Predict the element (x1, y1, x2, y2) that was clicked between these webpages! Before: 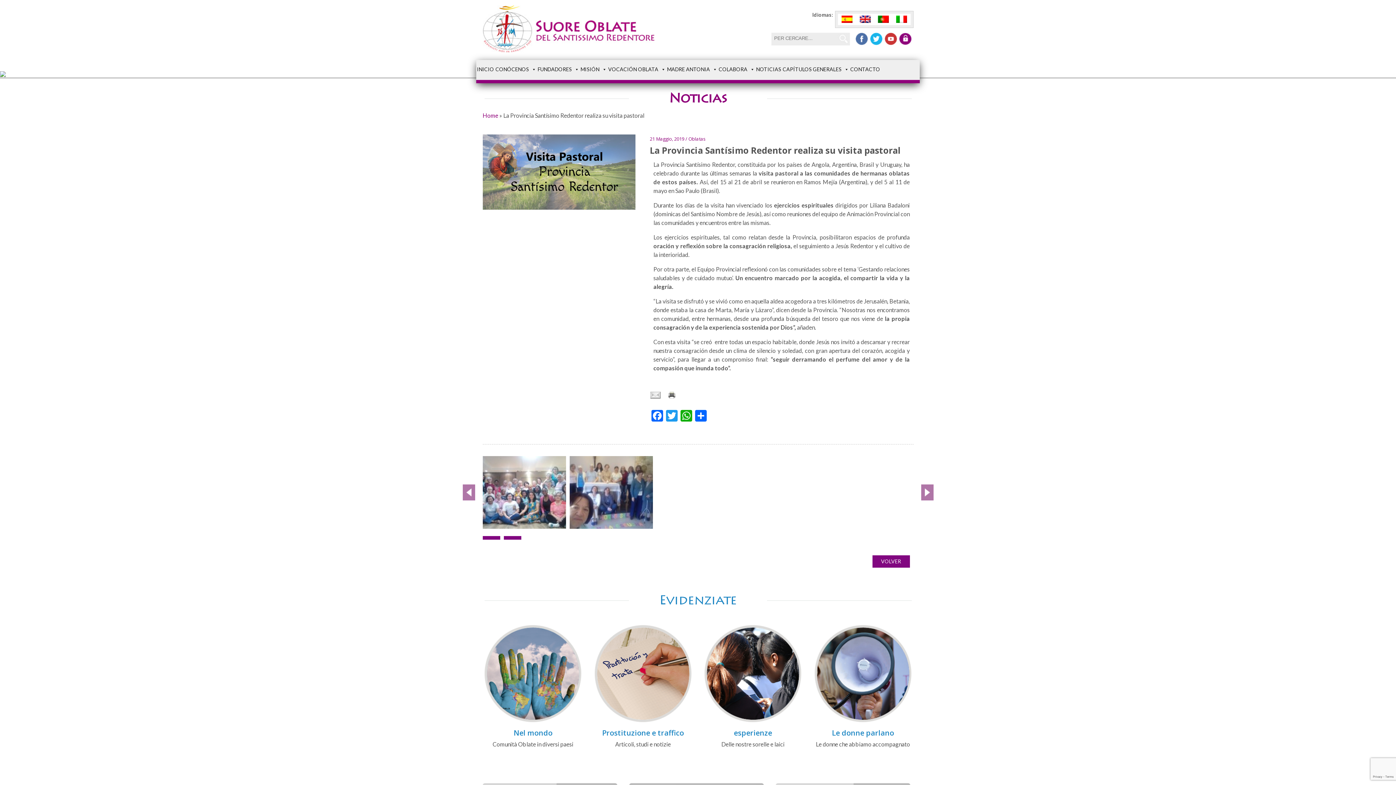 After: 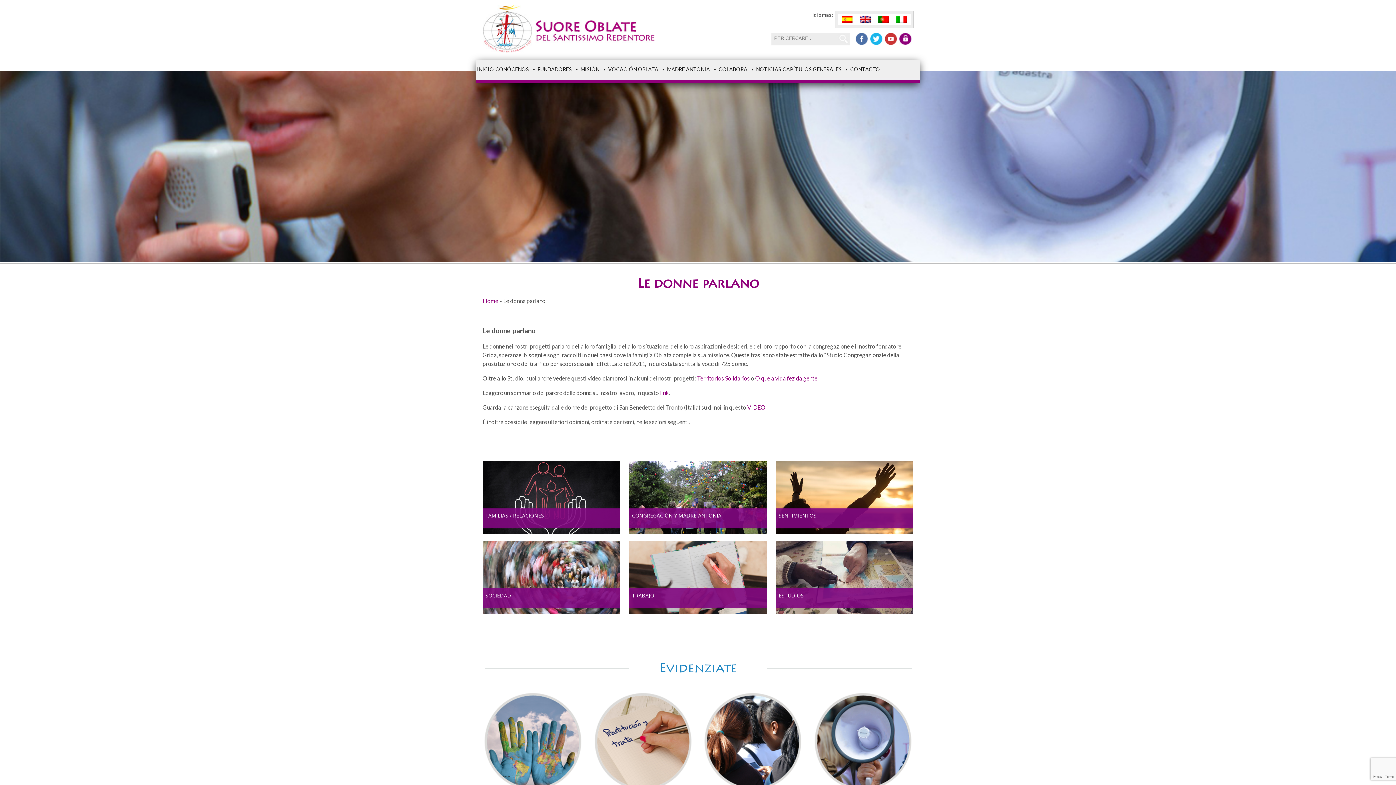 Action: bbox: (814, 717, 912, 724)